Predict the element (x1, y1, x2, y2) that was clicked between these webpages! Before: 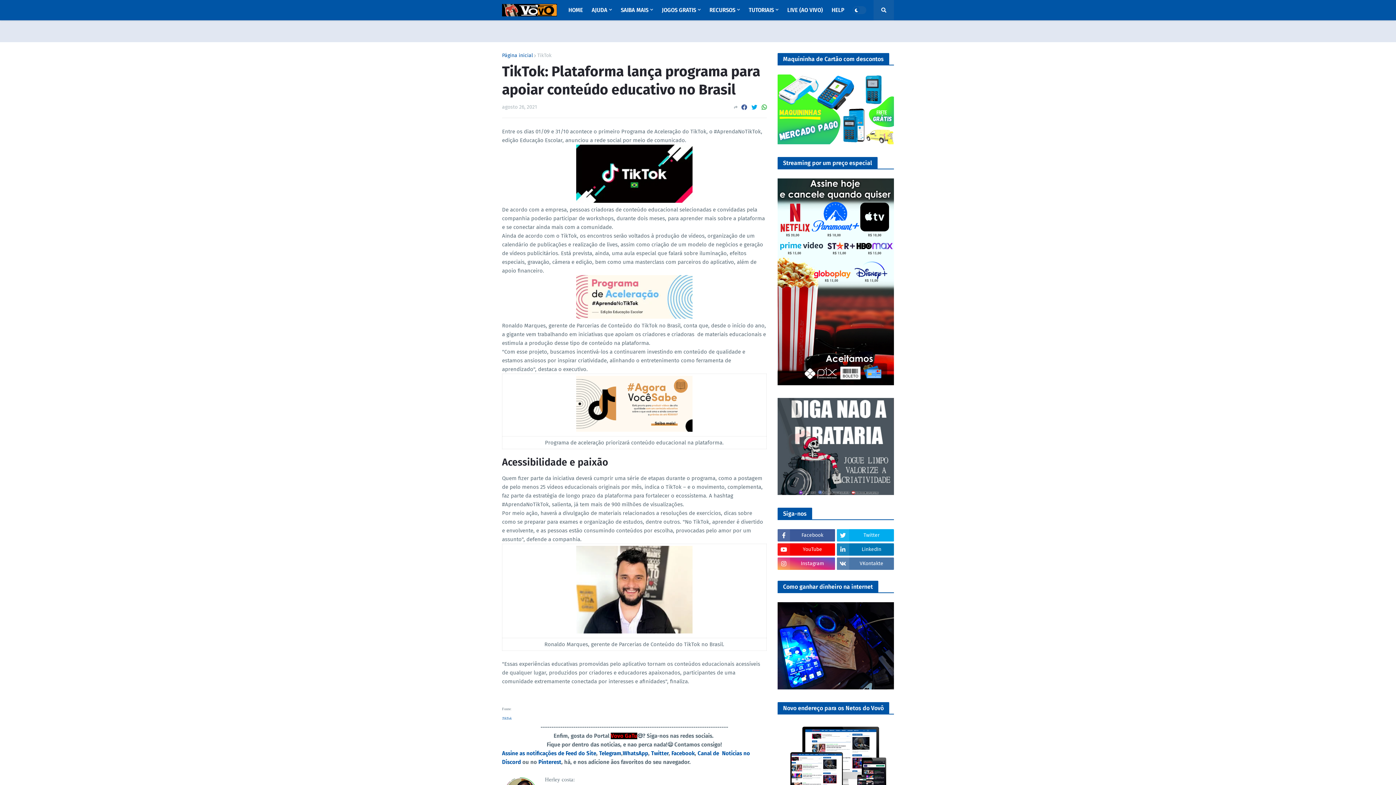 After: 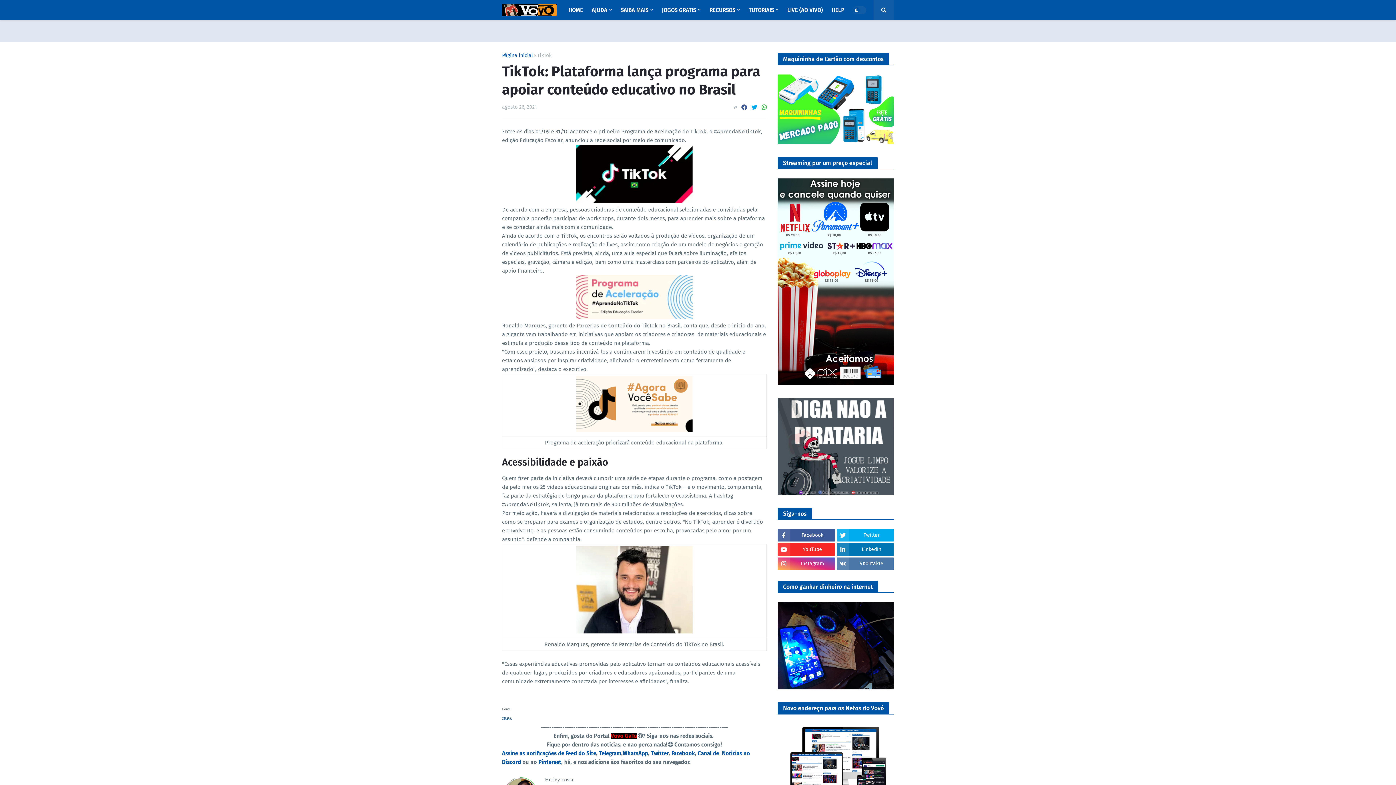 Action: bbox: (777, 543, 835, 555) label: YouTube